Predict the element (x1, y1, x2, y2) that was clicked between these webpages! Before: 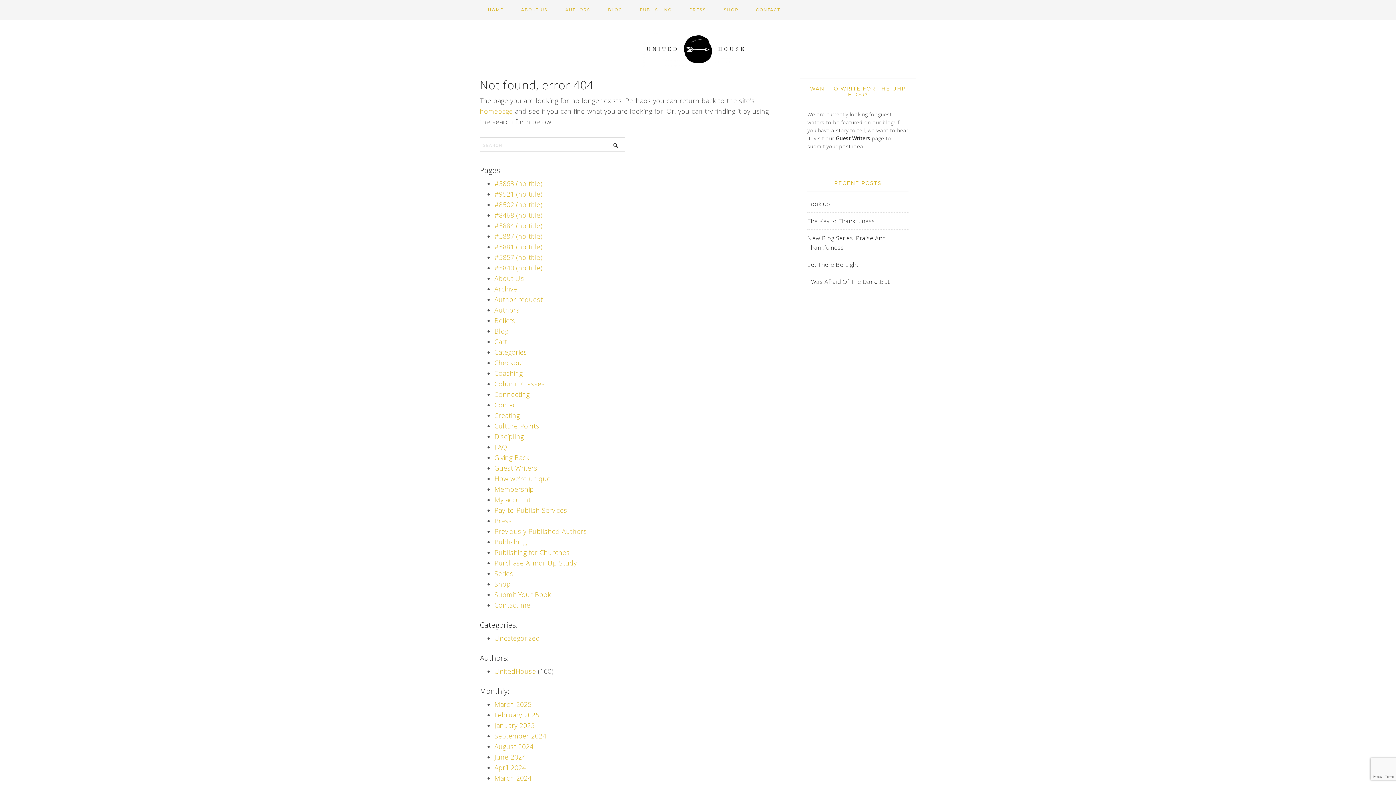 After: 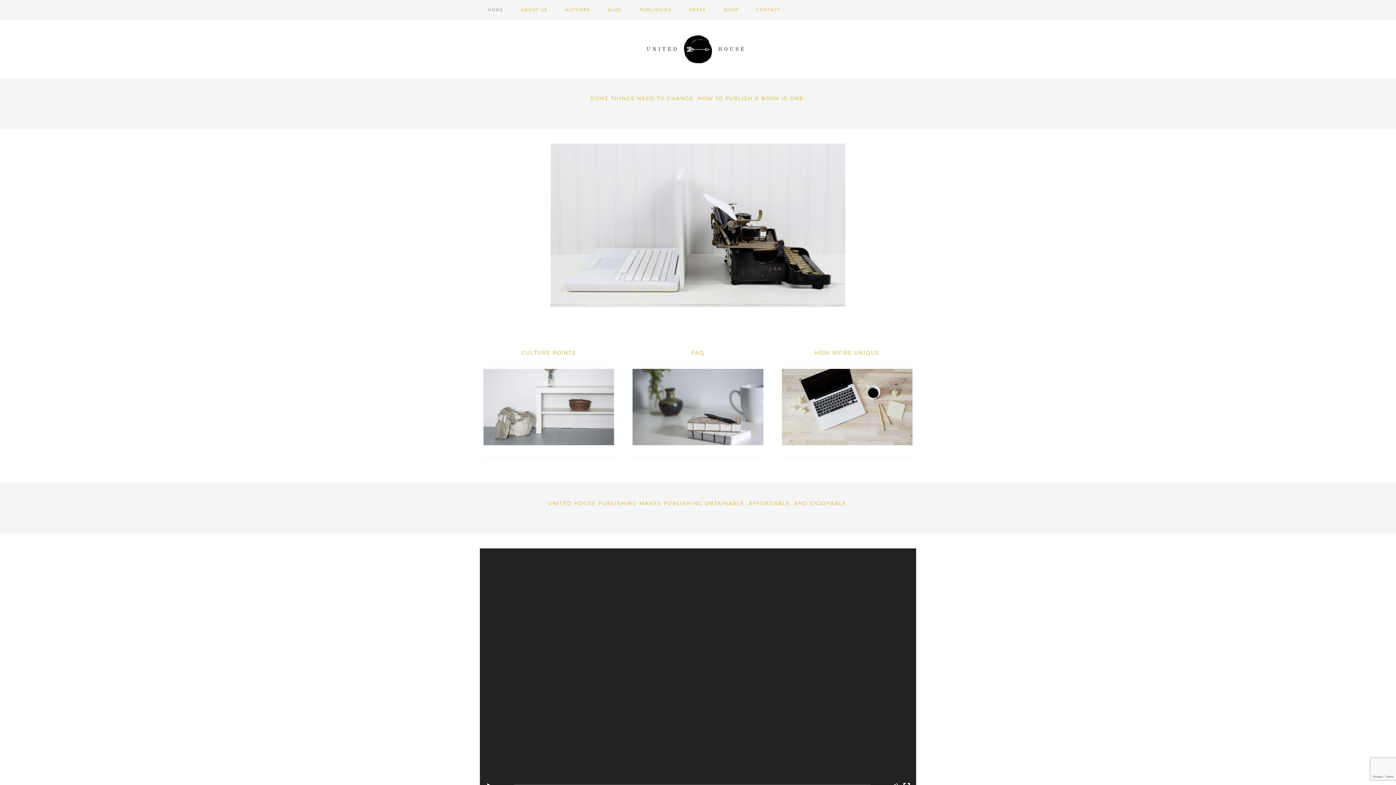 Action: label: HOME bbox: (480, 0, 511, 20)